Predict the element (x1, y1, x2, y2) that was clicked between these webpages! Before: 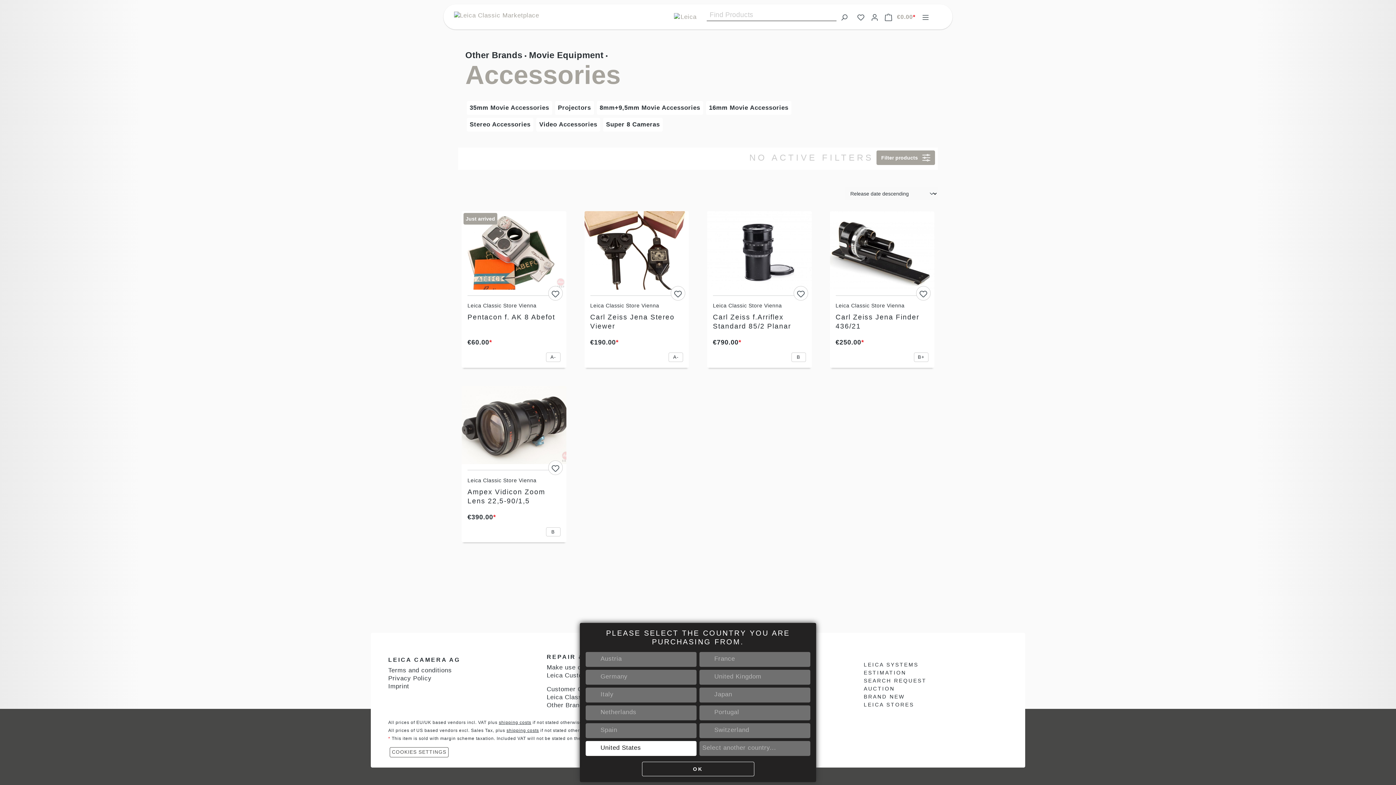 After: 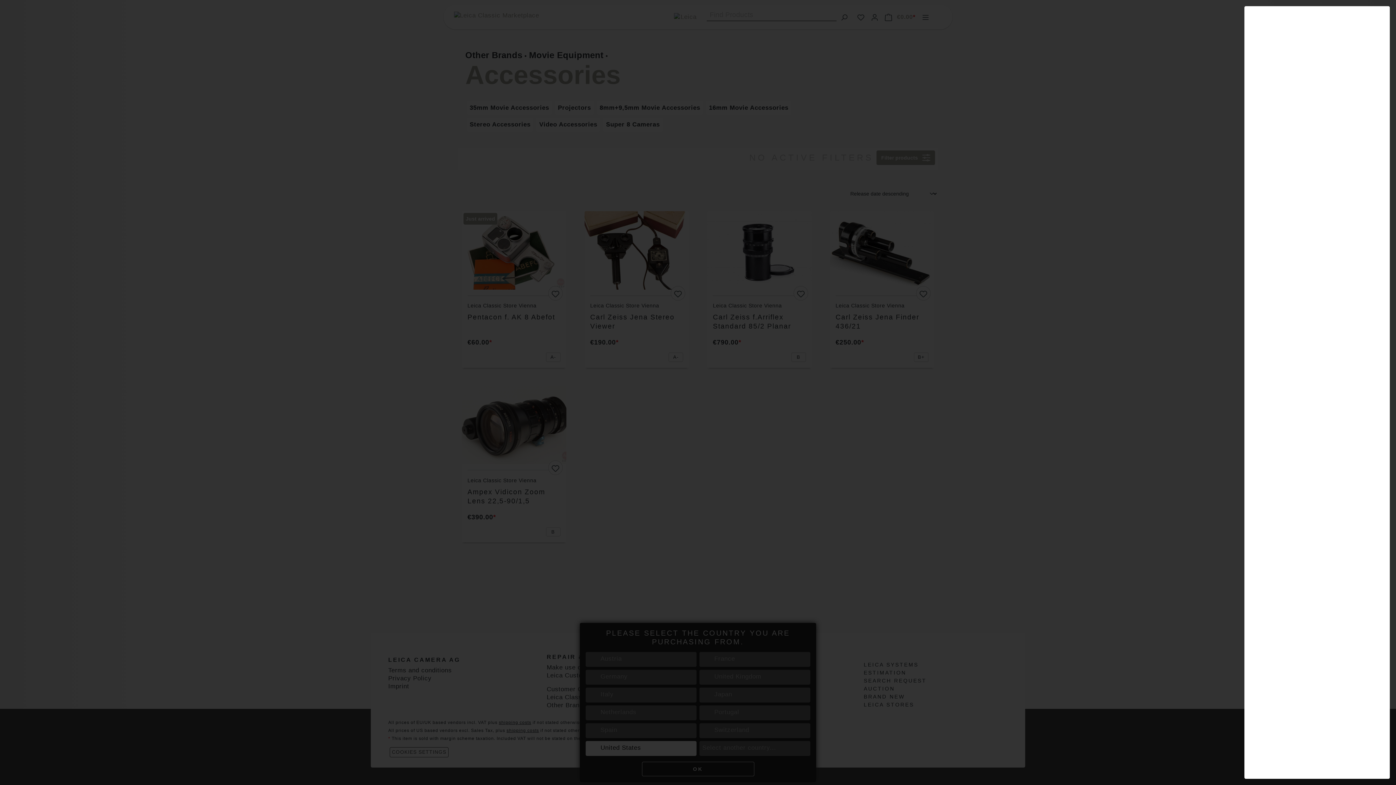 Action: bbox: (881, 9, 918, 24) label: Shopping cart